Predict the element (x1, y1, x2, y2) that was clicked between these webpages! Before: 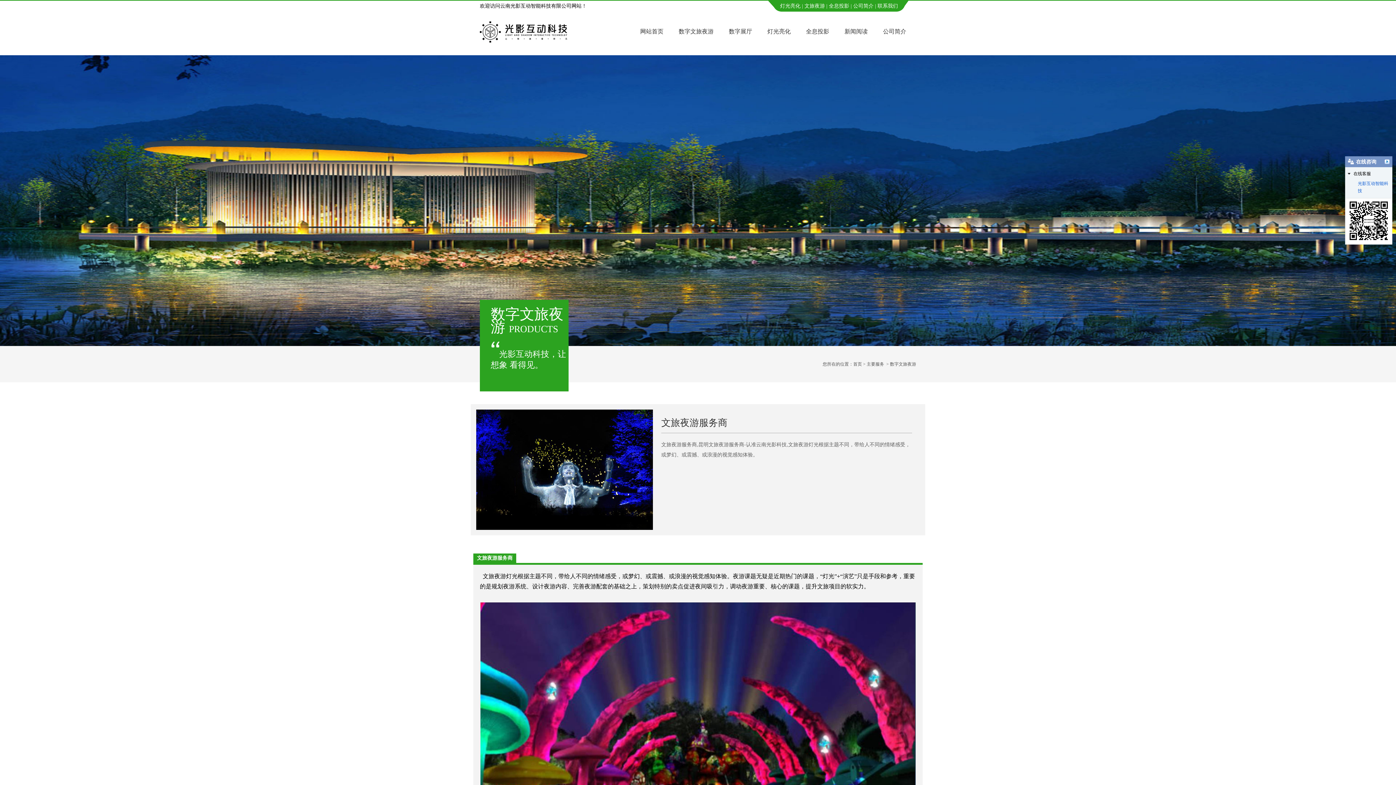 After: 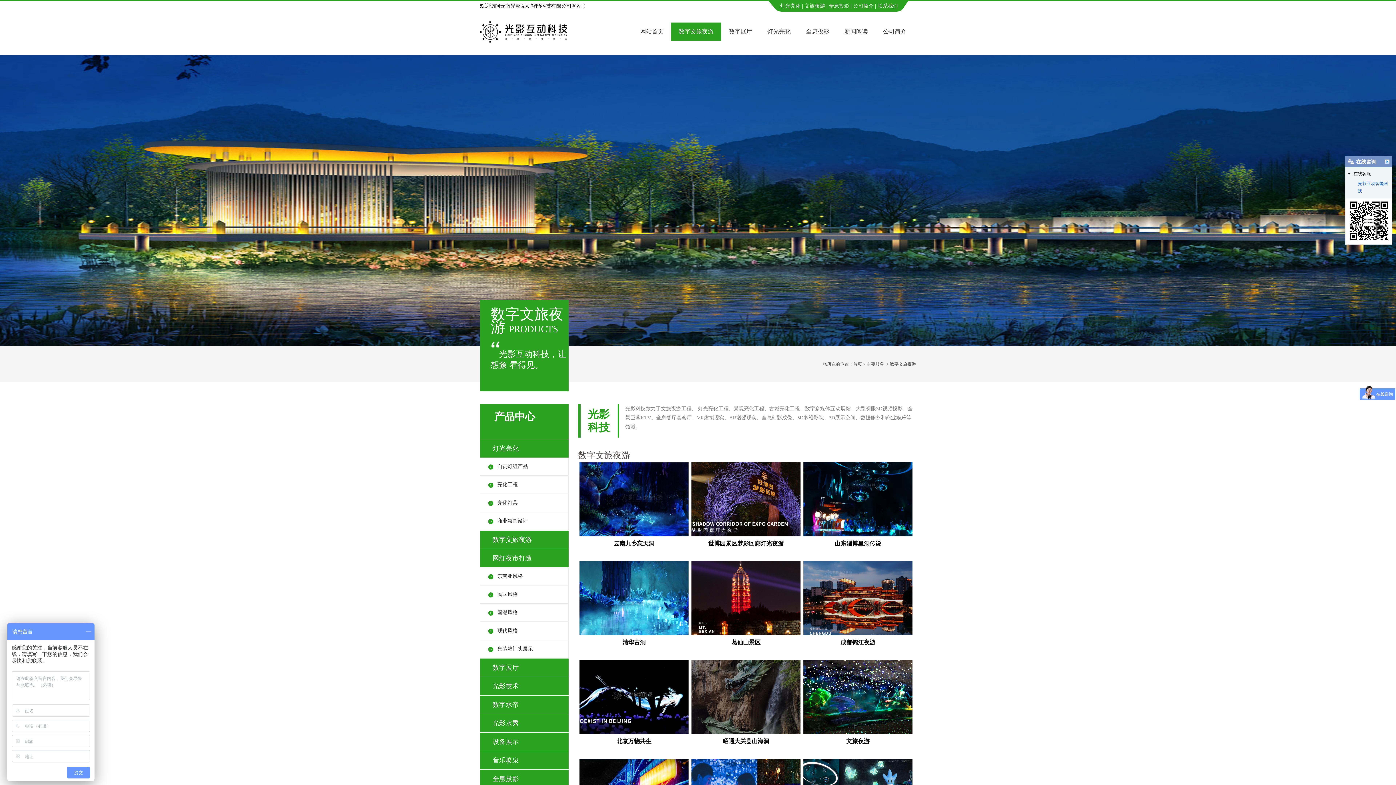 Action: label: 文旅夜游 bbox: (804, 3, 825, 8)